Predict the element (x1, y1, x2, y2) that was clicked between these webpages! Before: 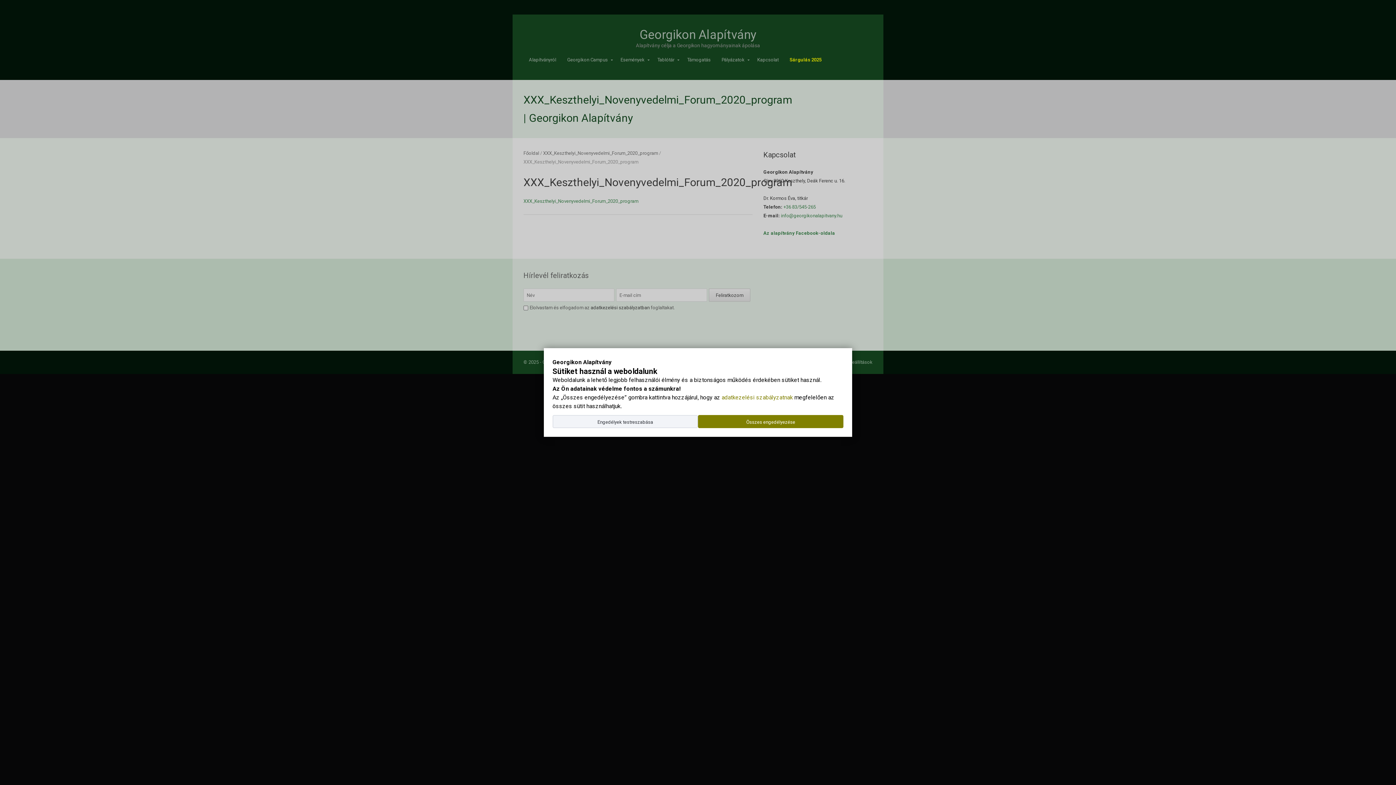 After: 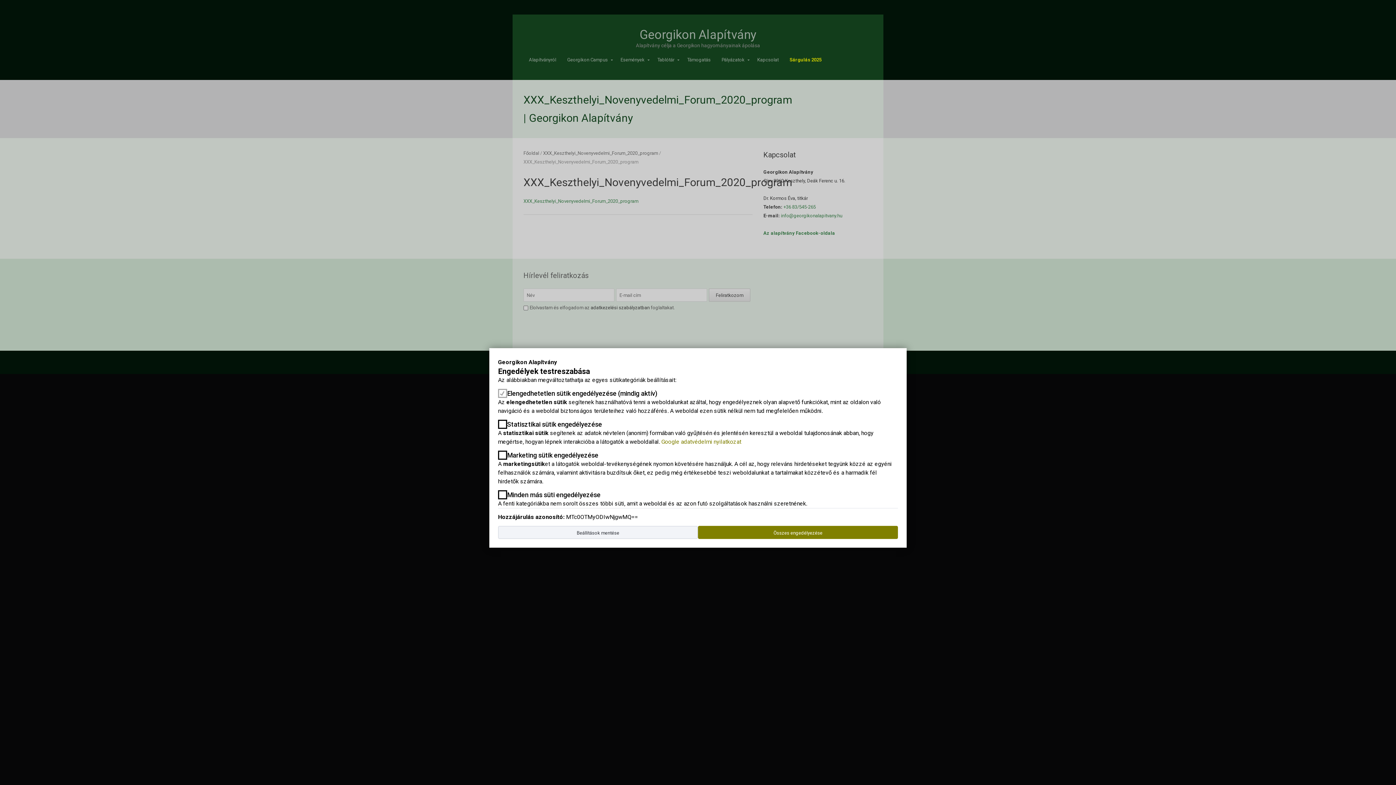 Action: label: Engedélyek testreszabása bbox: (552, 415, 698, 428)